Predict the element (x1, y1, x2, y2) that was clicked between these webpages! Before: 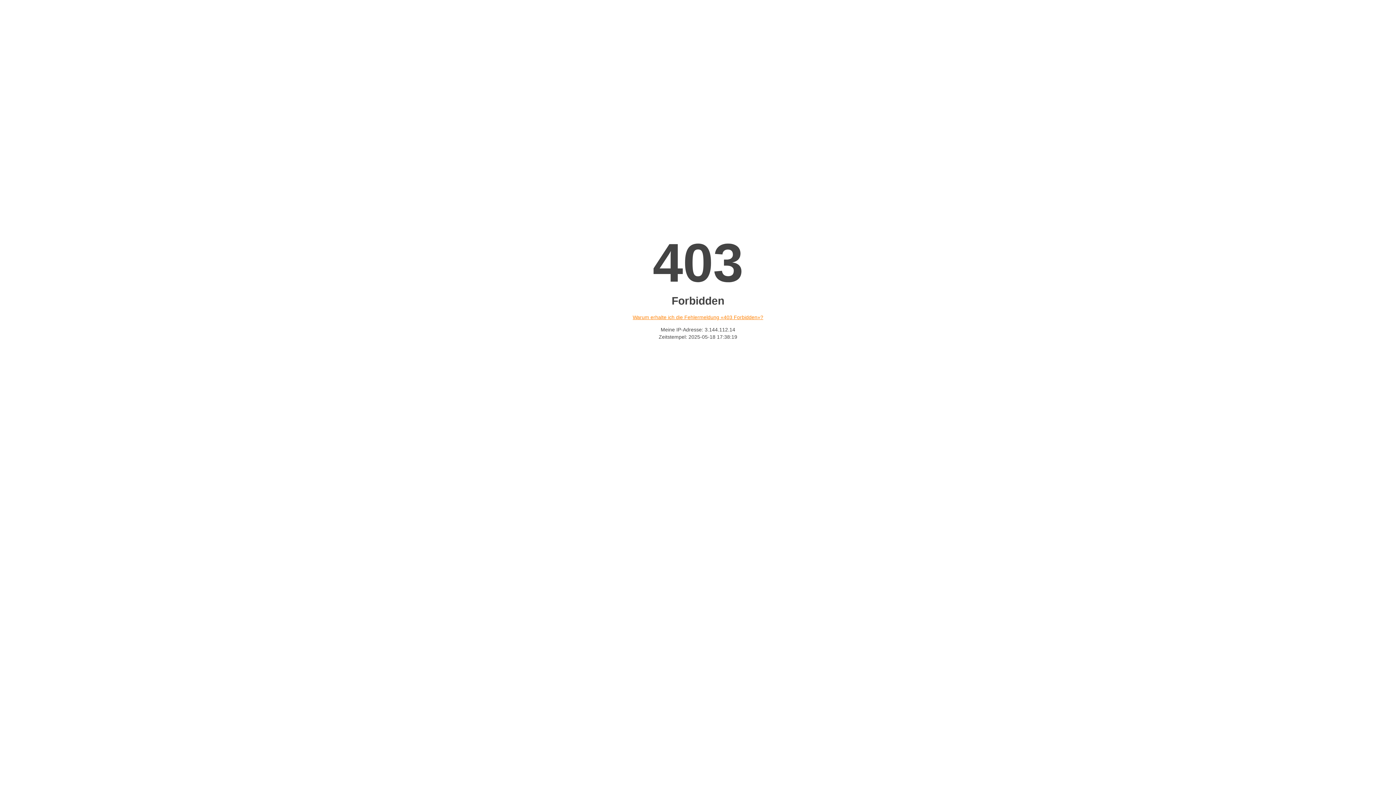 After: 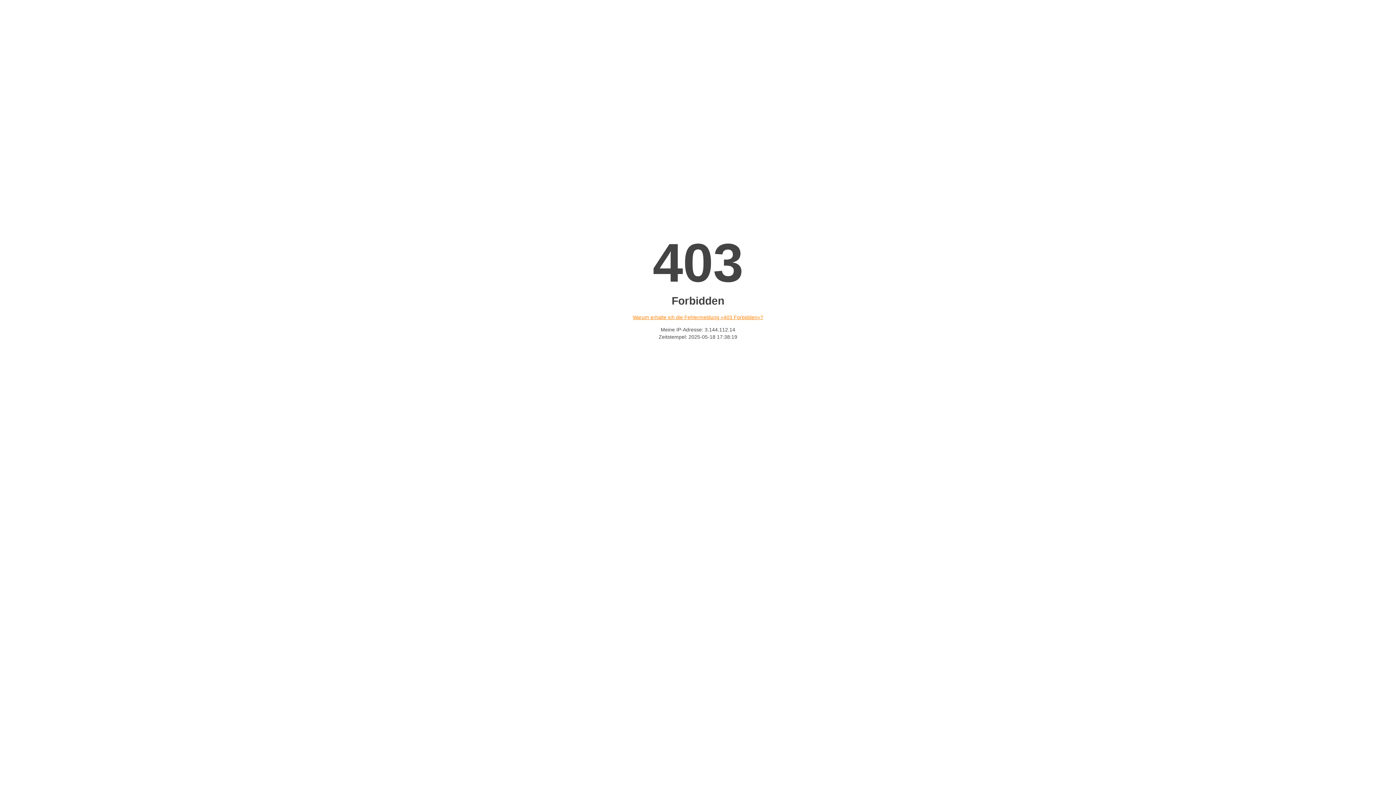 Action: bbox: (632, 314, 763, 320) label: Warum erhalte ich die Fehlermeldung «403 Forbidden»?